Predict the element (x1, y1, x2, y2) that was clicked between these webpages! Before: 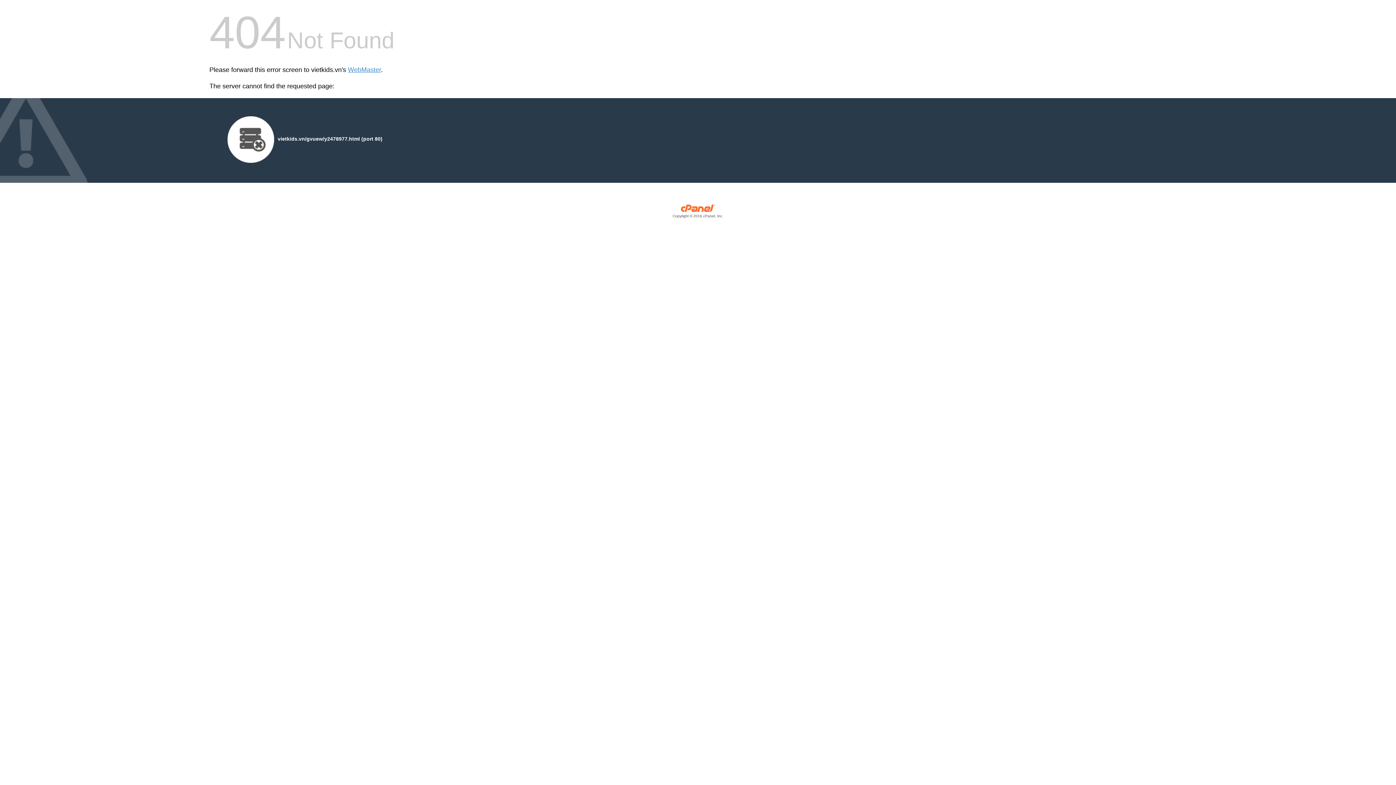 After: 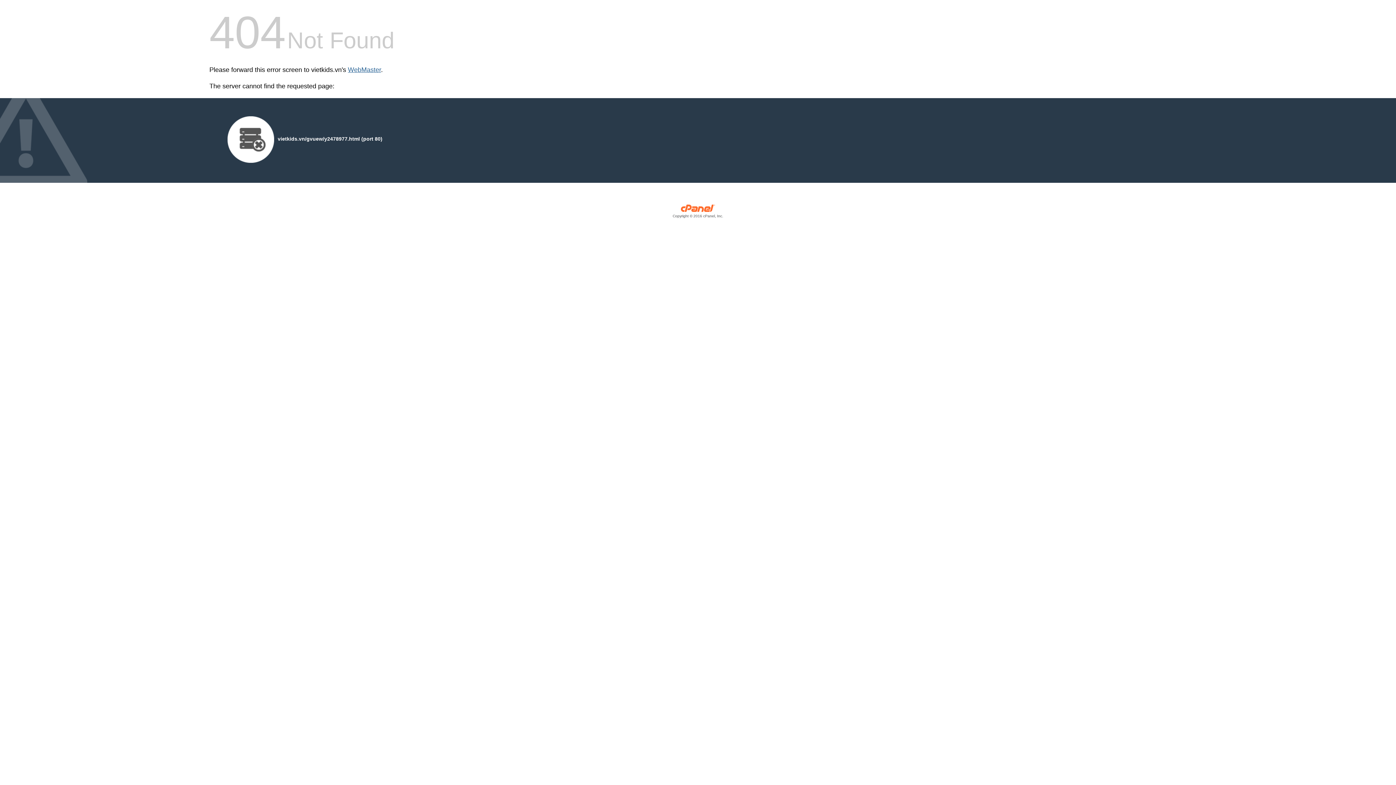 Action: bbox: (348, 66, 381, 73) label: WebMaster